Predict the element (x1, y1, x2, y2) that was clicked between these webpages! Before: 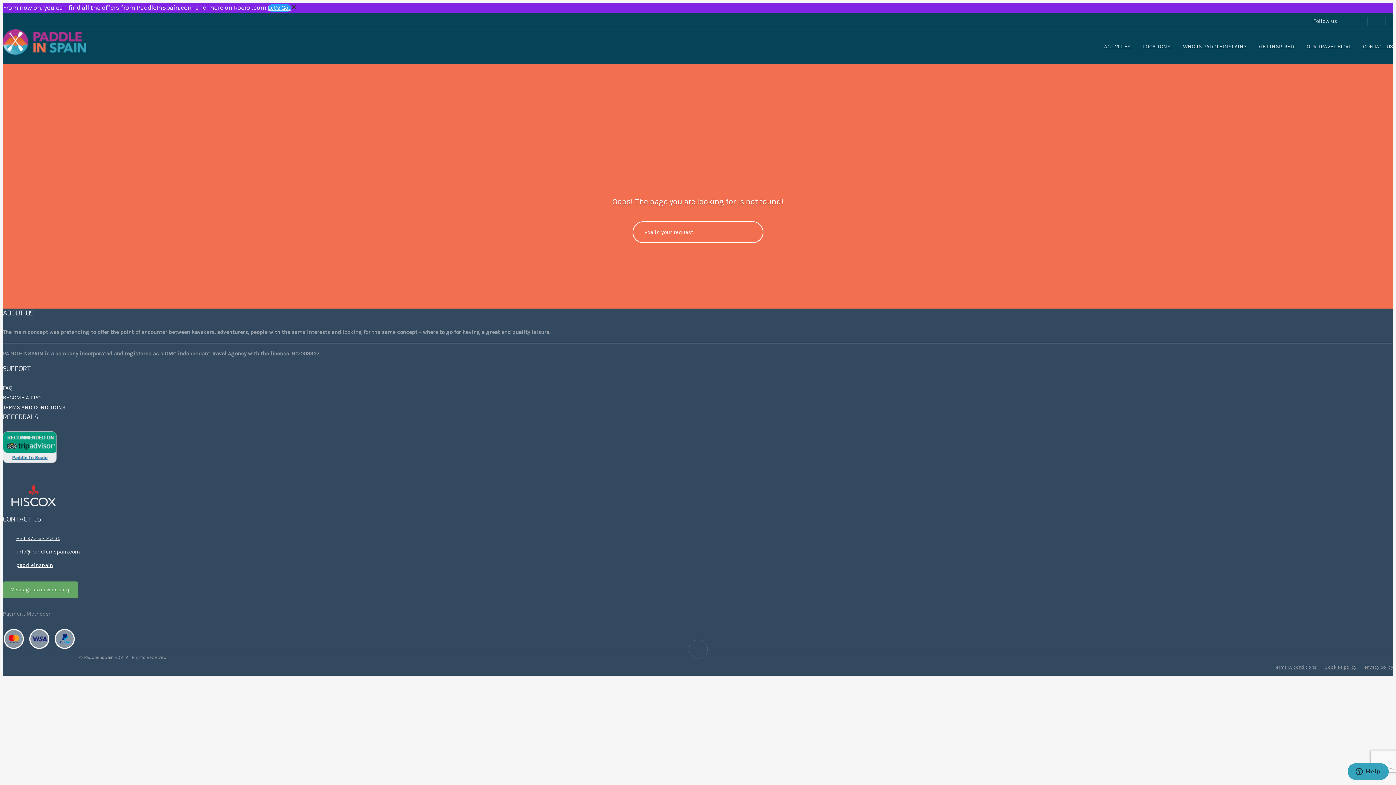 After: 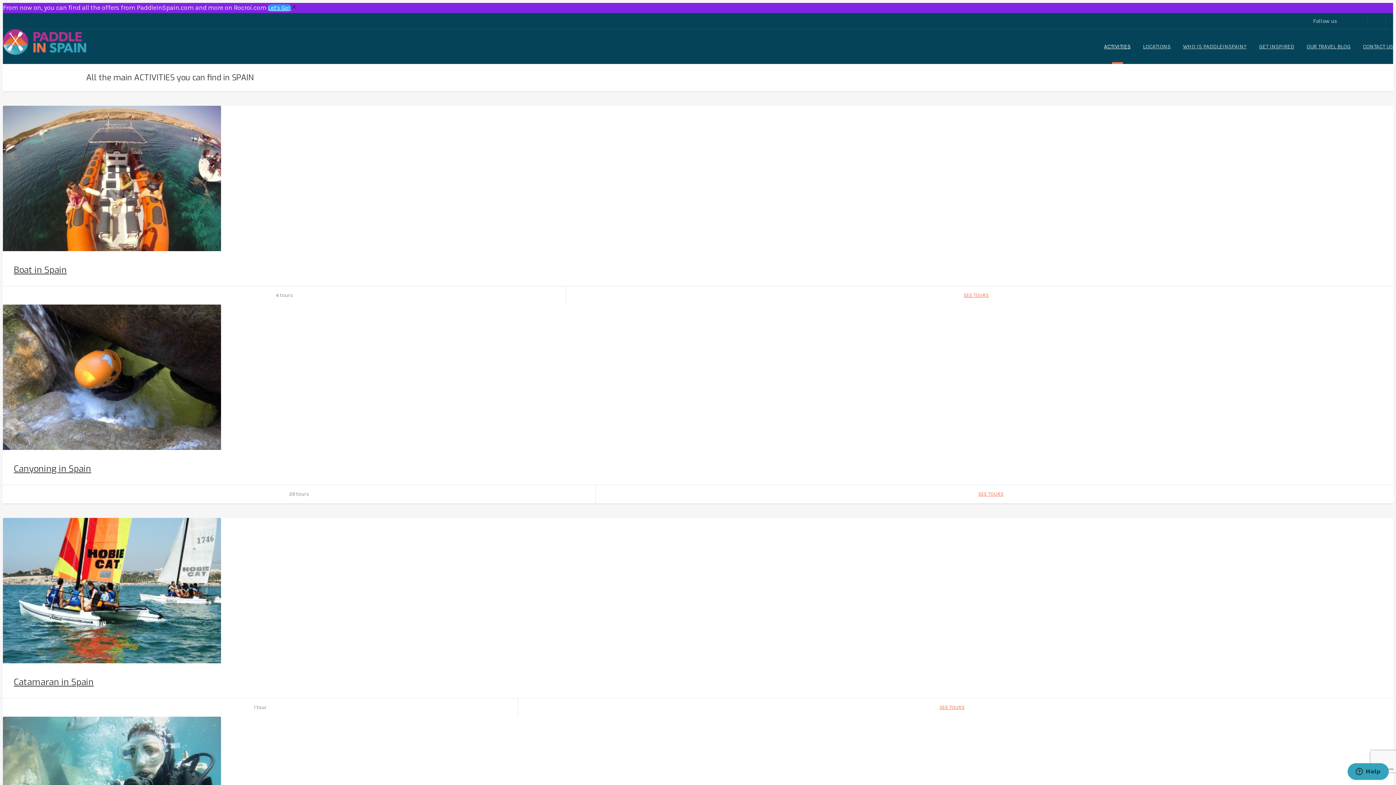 Action: label: ACTIVITIES bbox: (1104, 43, 1130, 49)